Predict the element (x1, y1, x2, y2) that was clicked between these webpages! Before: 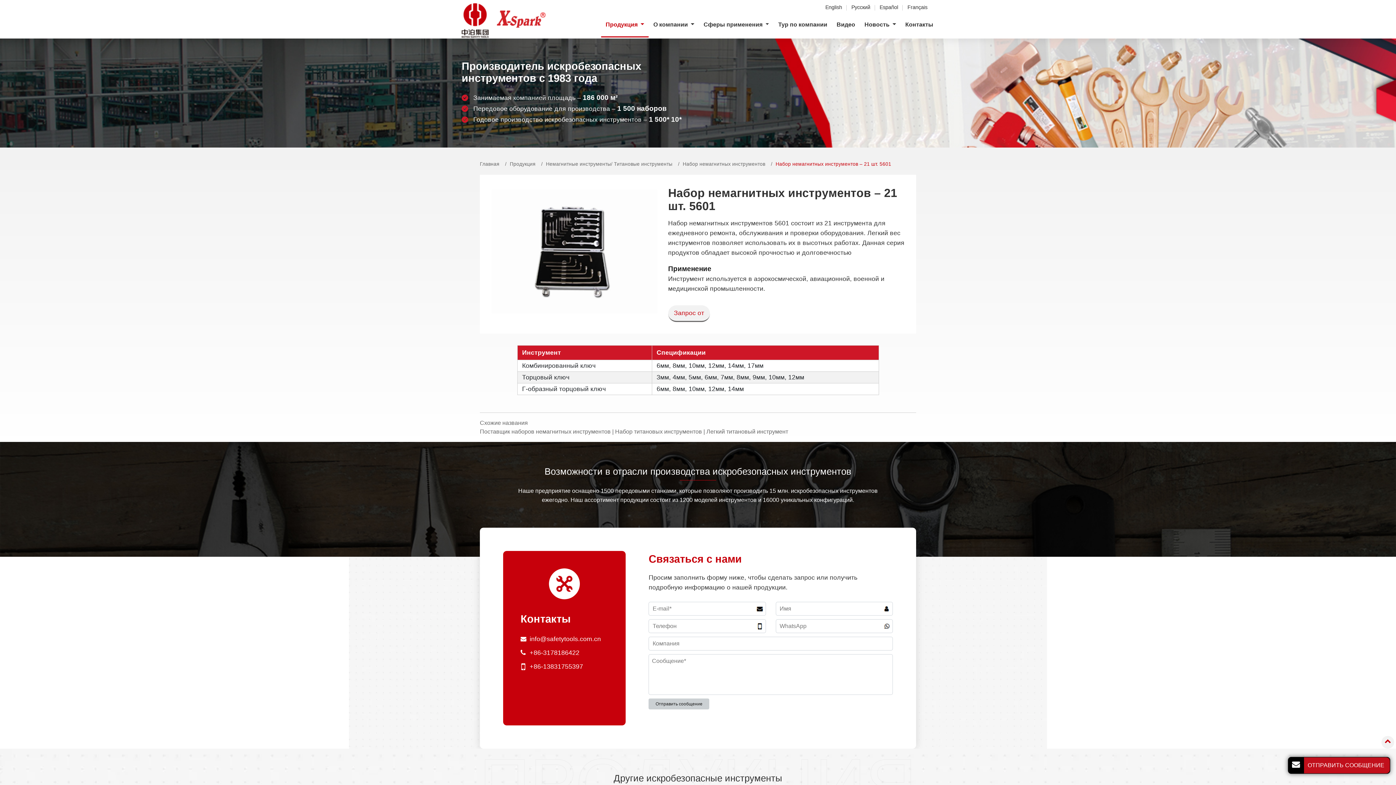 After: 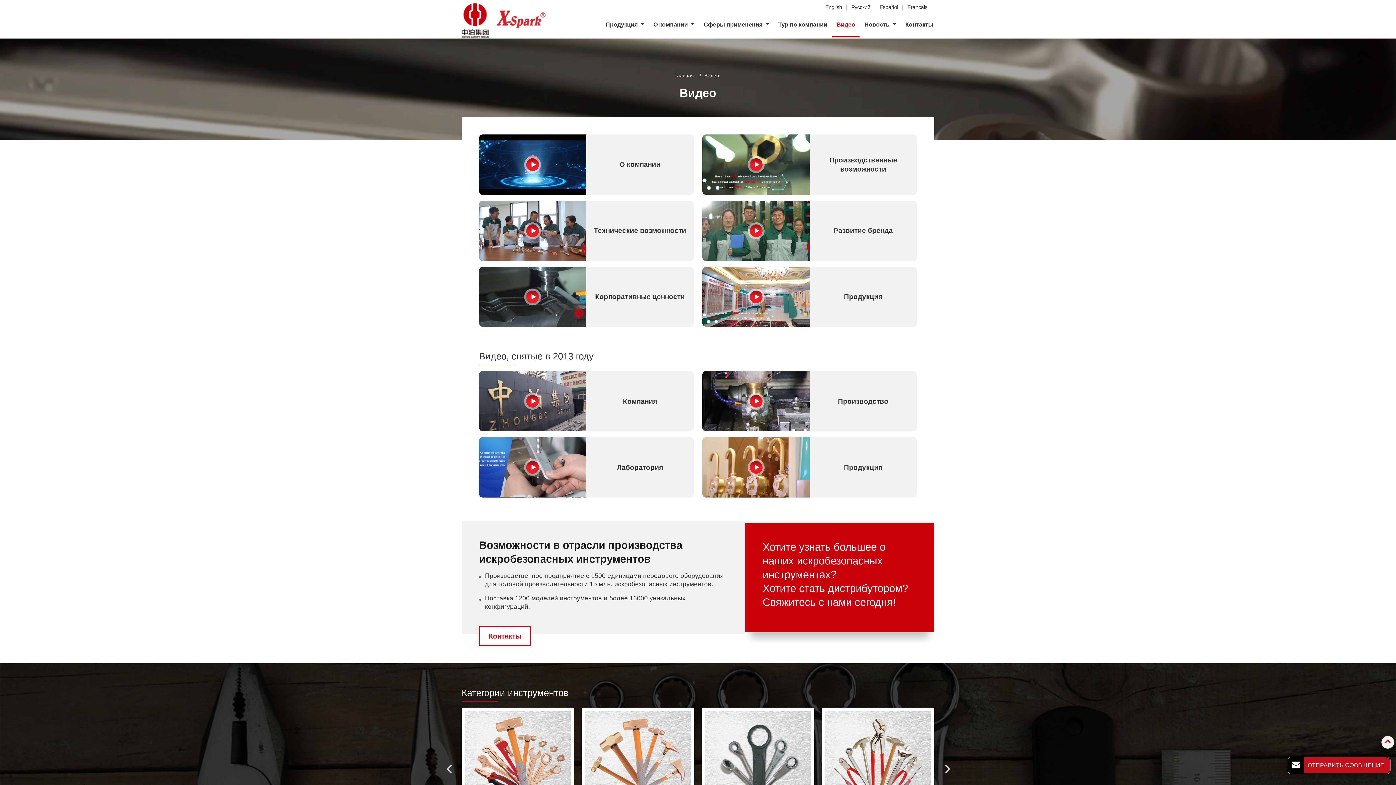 Action: label: Видео bbox: (832, 17, 860, 32)